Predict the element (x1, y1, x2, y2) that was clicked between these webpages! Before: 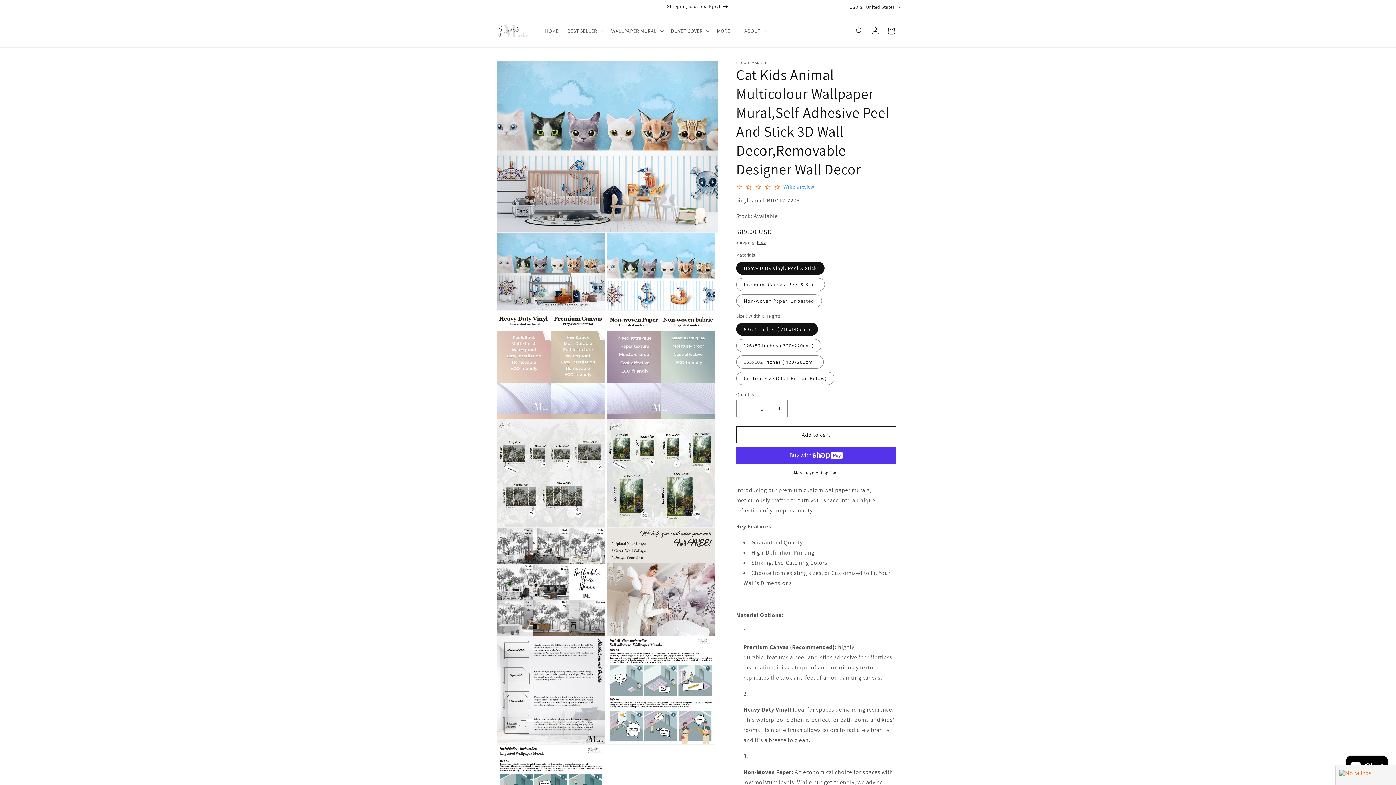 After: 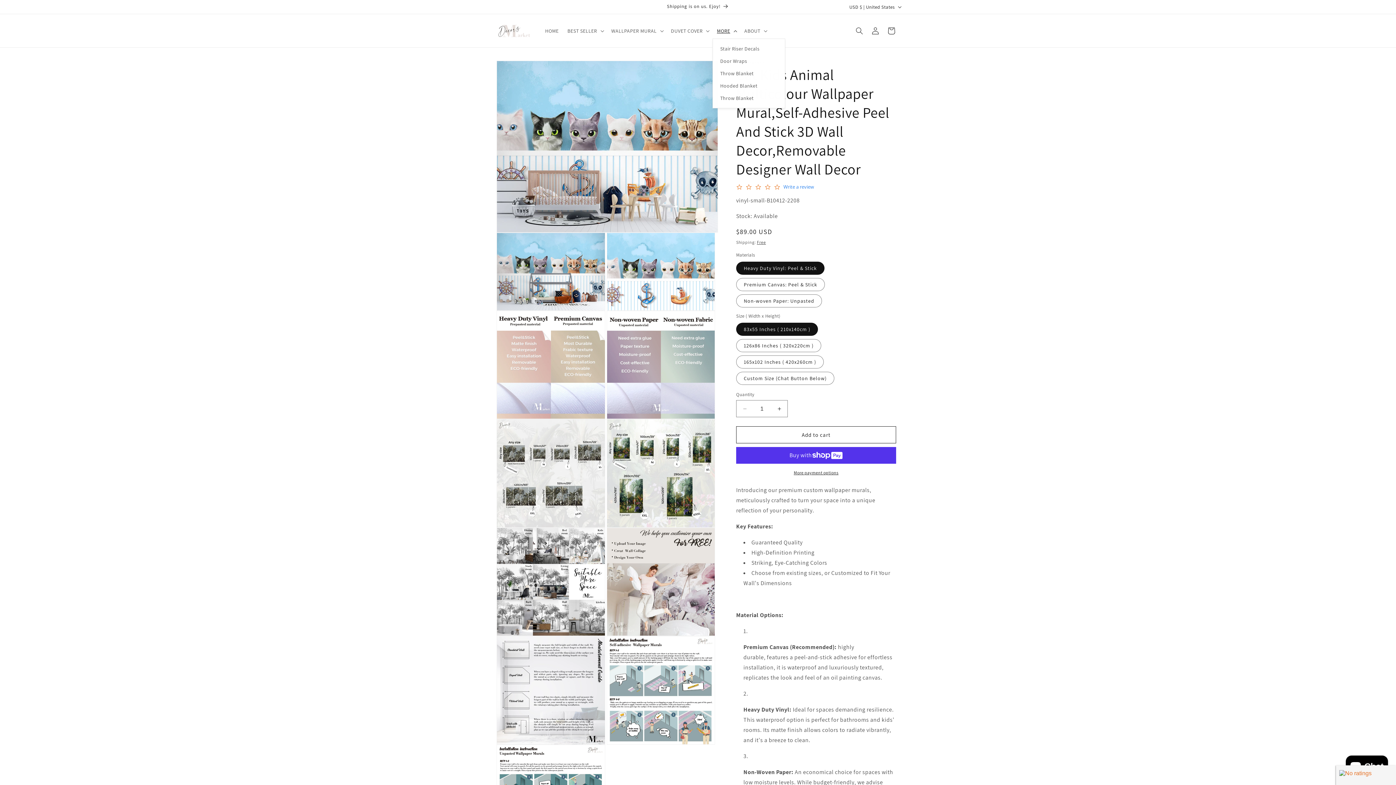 Action: label: MORE bbox: (712, 23, 740, 38)